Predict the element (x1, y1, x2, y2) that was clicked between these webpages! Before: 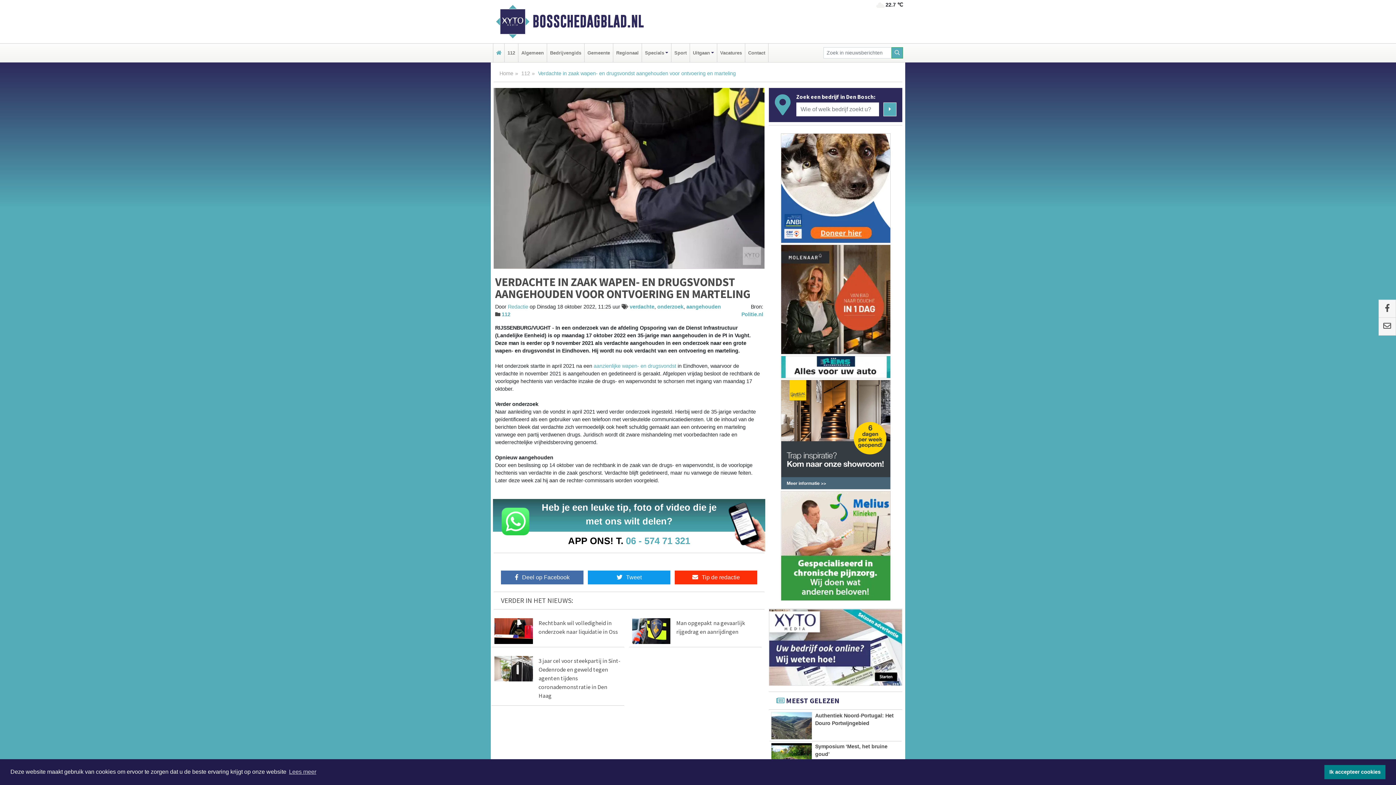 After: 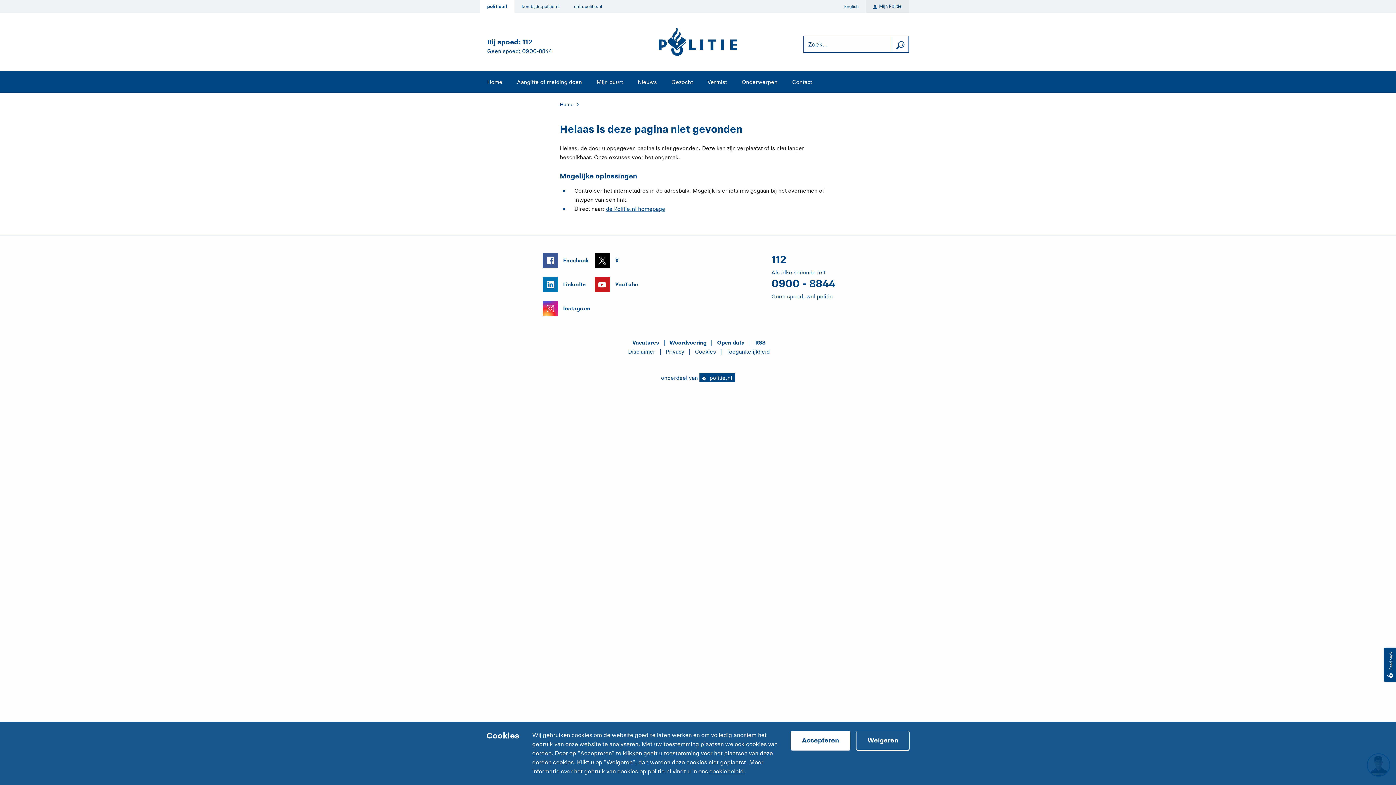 Action: bbox: (593, 363, 676, 368) label: aanzienlijke wapen- en drugsvondst